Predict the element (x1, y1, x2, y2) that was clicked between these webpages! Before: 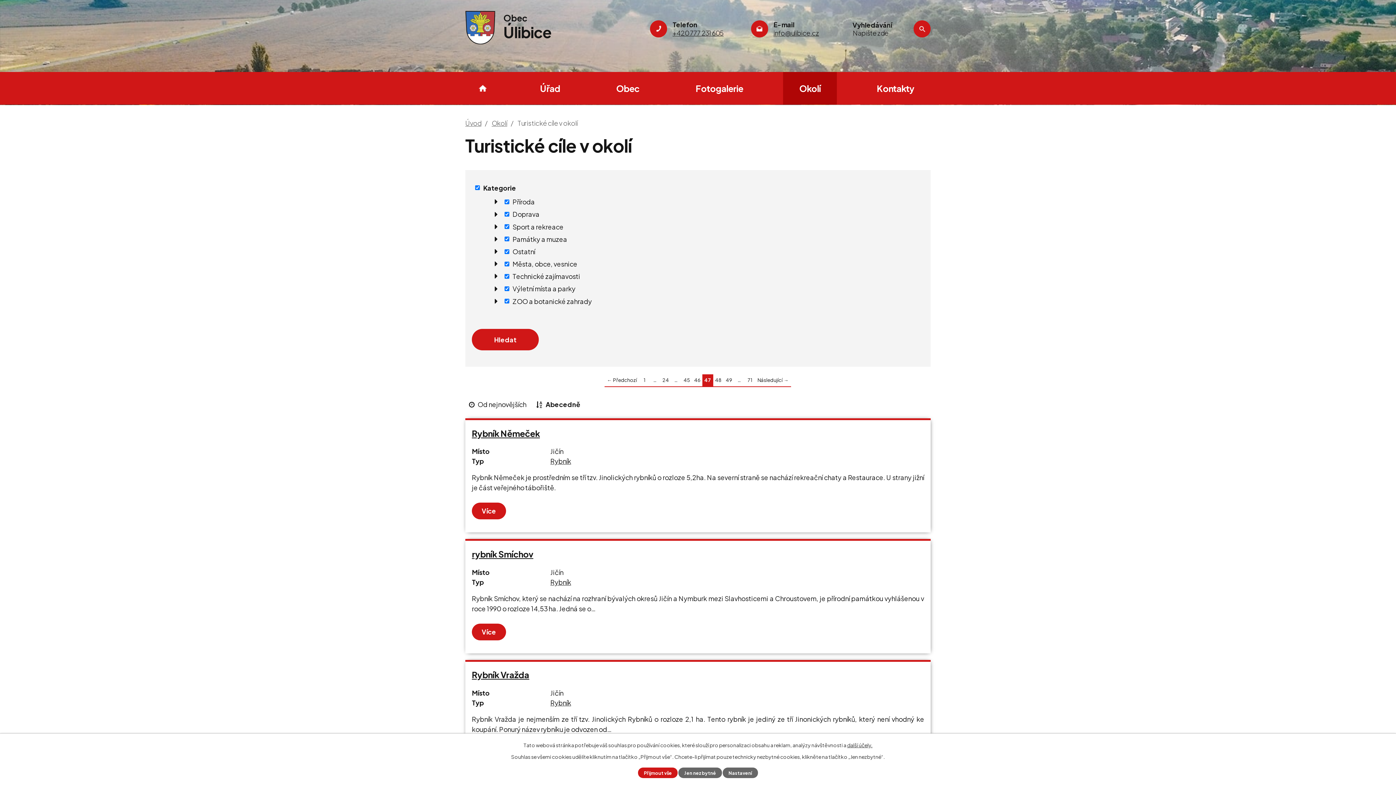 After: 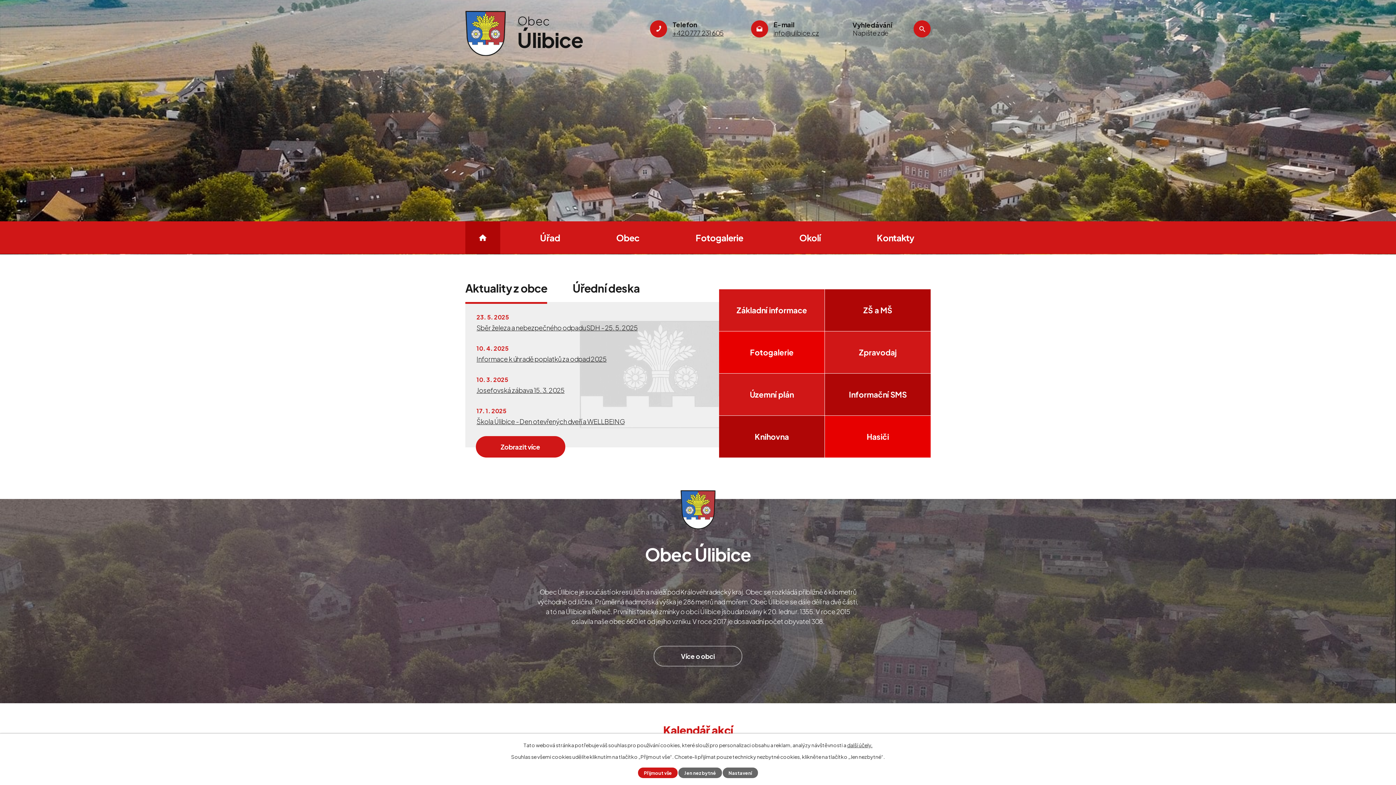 Action: label:  
Obec
Úlibice bbox: (465, 0, 551, 44)